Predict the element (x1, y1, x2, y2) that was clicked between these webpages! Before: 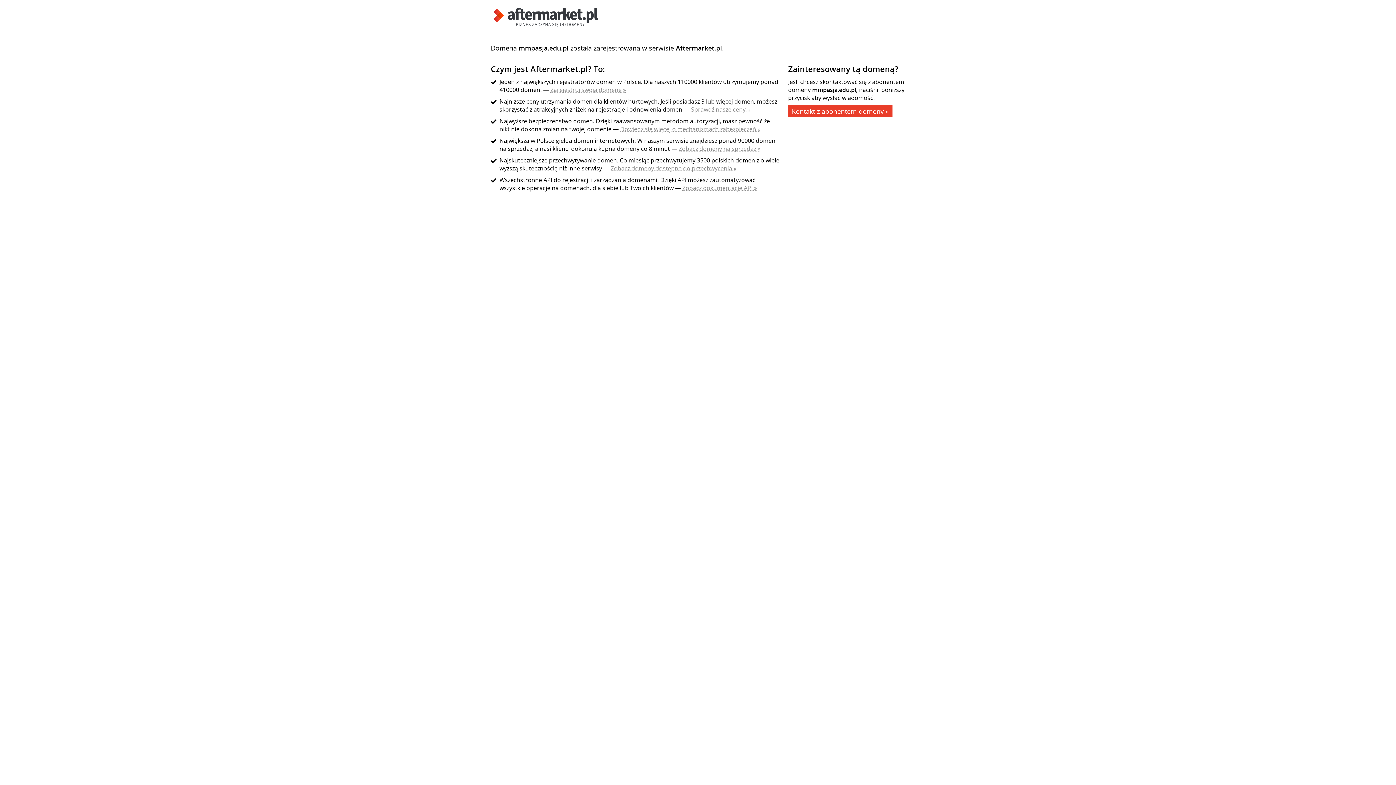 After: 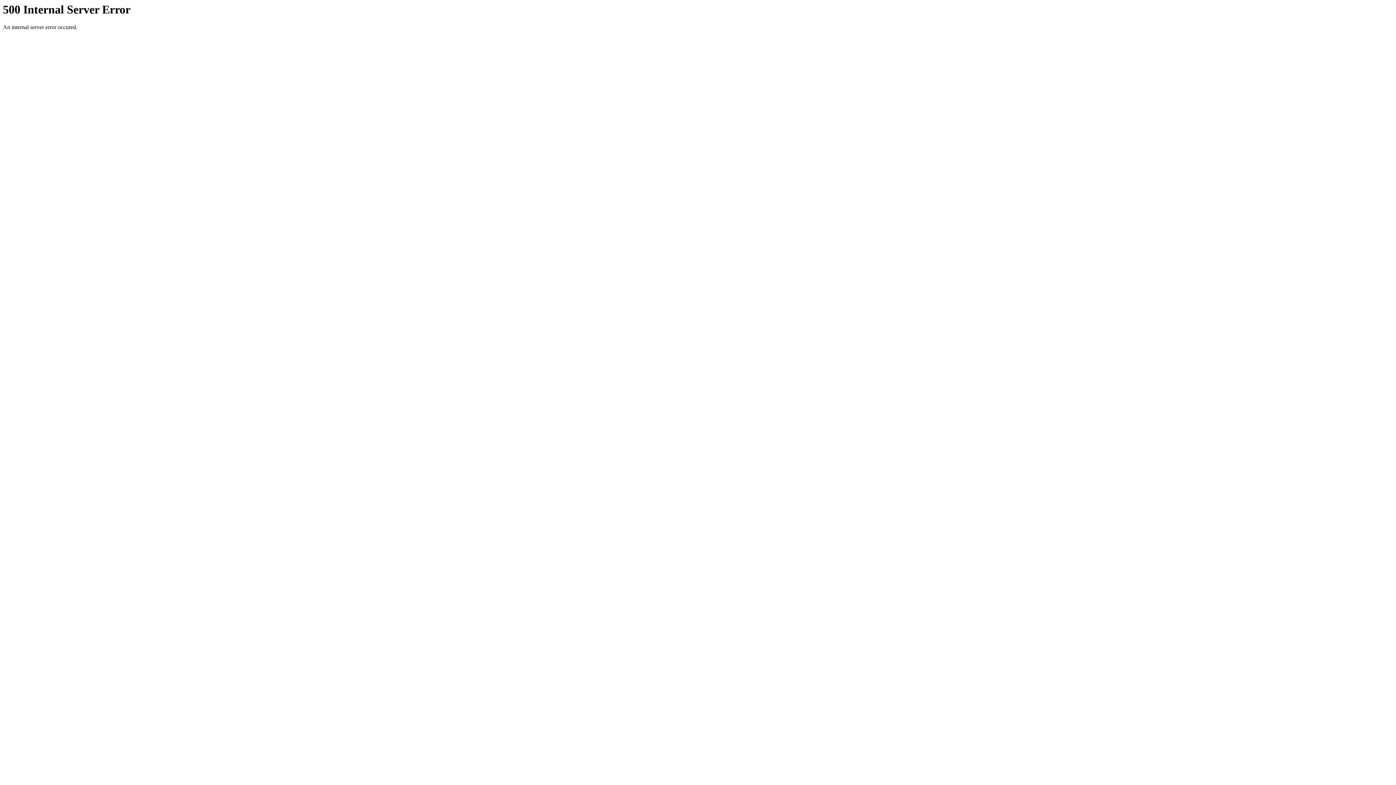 Action: label: Sprawdź nasze ceny » bbox: (691, 105, 750, 113)